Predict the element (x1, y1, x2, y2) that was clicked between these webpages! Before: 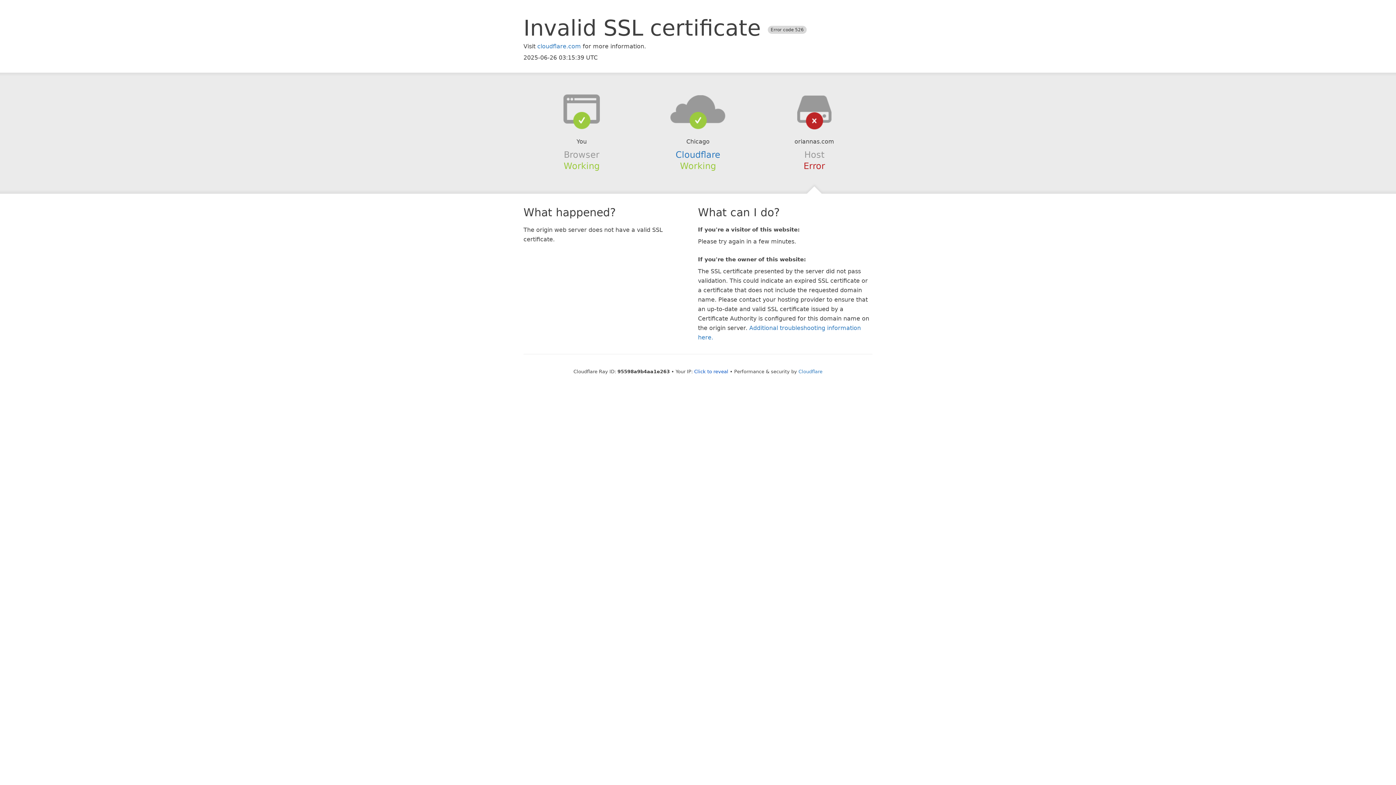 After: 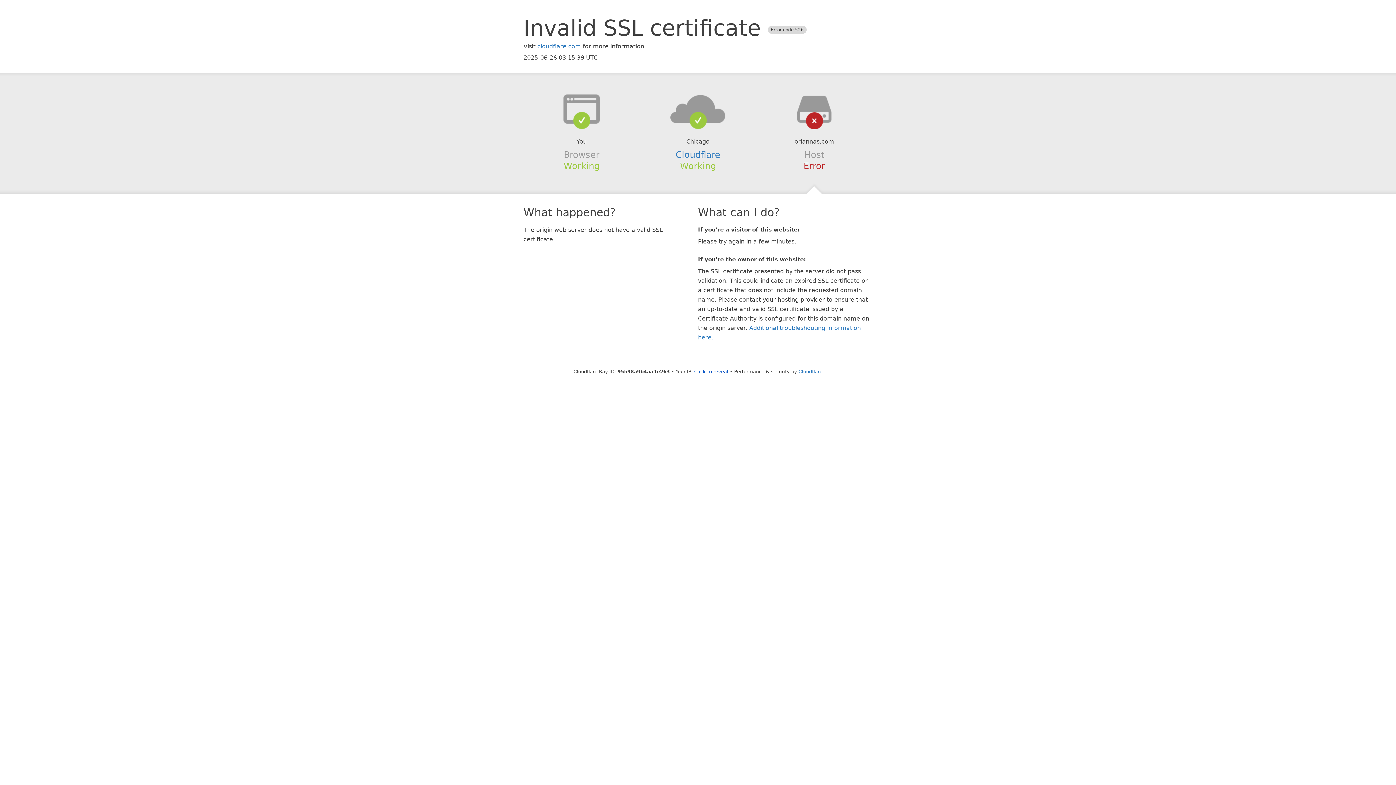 Action: bbox: (639, 94, 756, 123)